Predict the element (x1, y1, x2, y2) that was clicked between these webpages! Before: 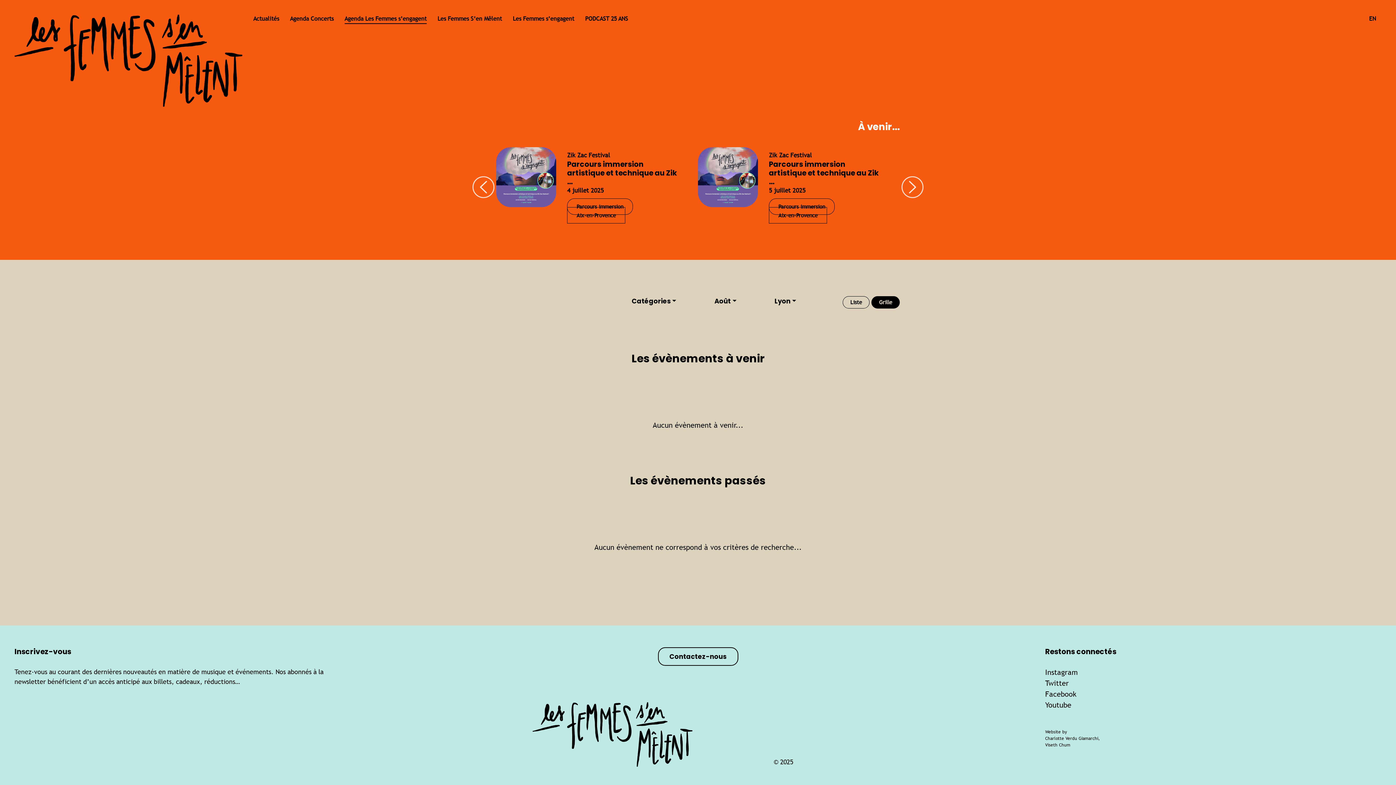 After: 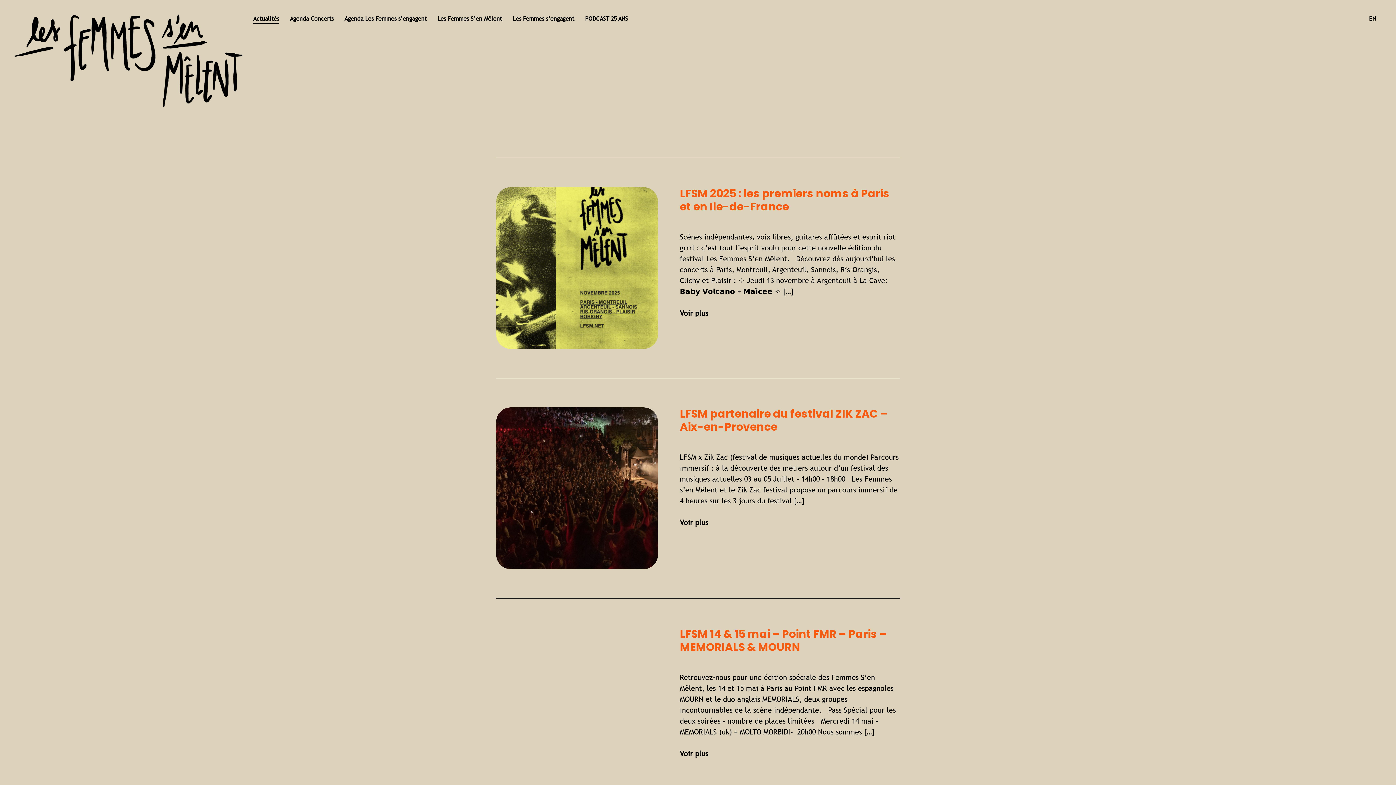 Action: label: Actualités bbox: (253, 14, 279, 24)